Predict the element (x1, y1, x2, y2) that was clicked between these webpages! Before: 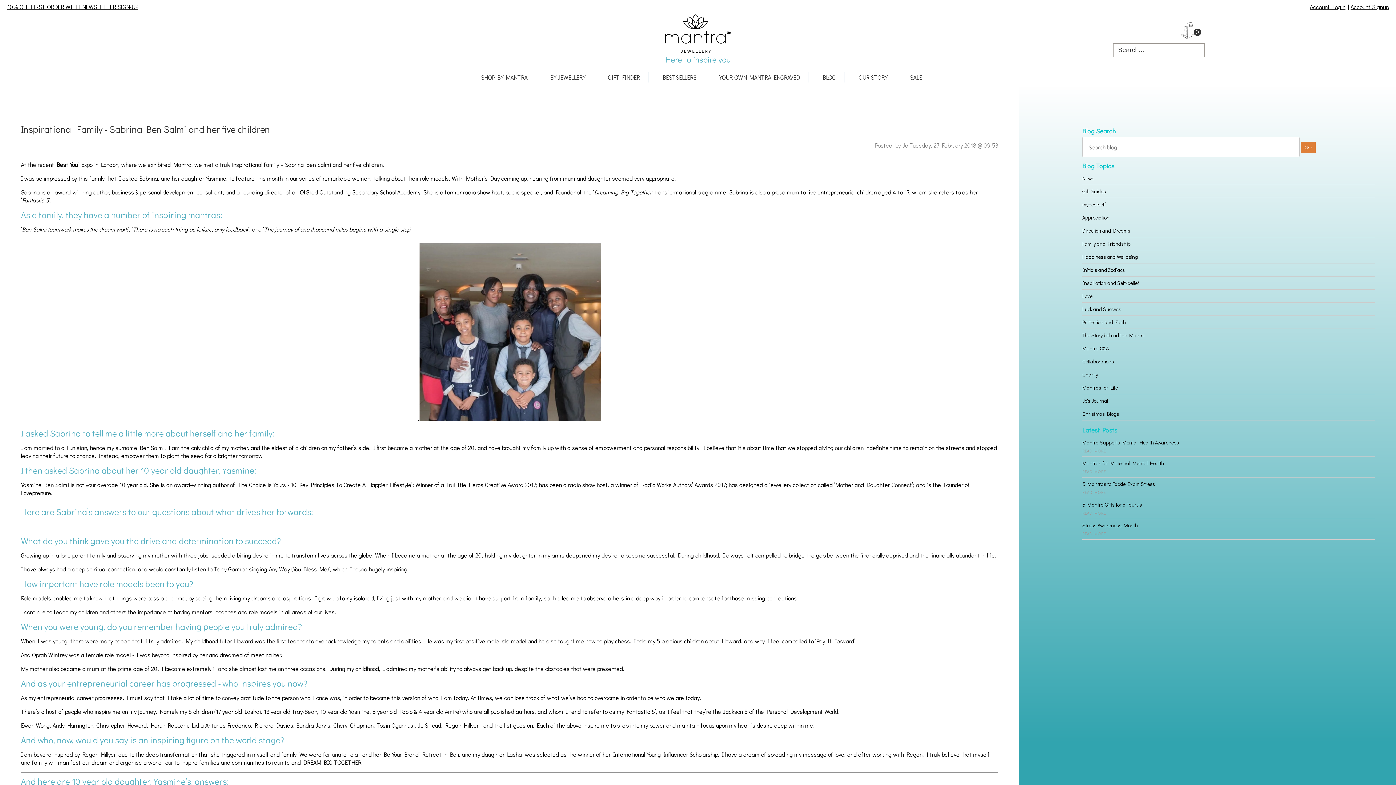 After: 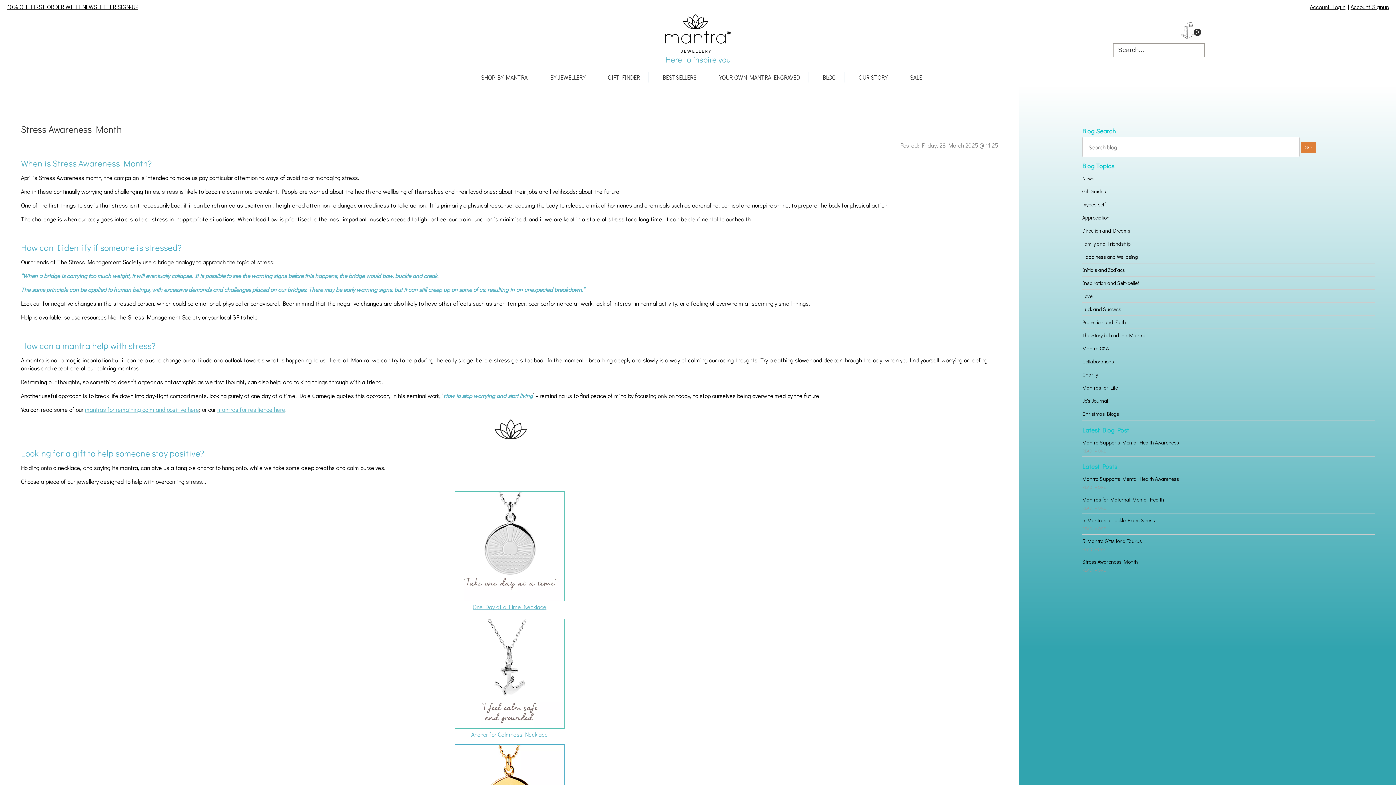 Action: label: Stress Awareness Month bbox: (1082, 522, 1138, 529)